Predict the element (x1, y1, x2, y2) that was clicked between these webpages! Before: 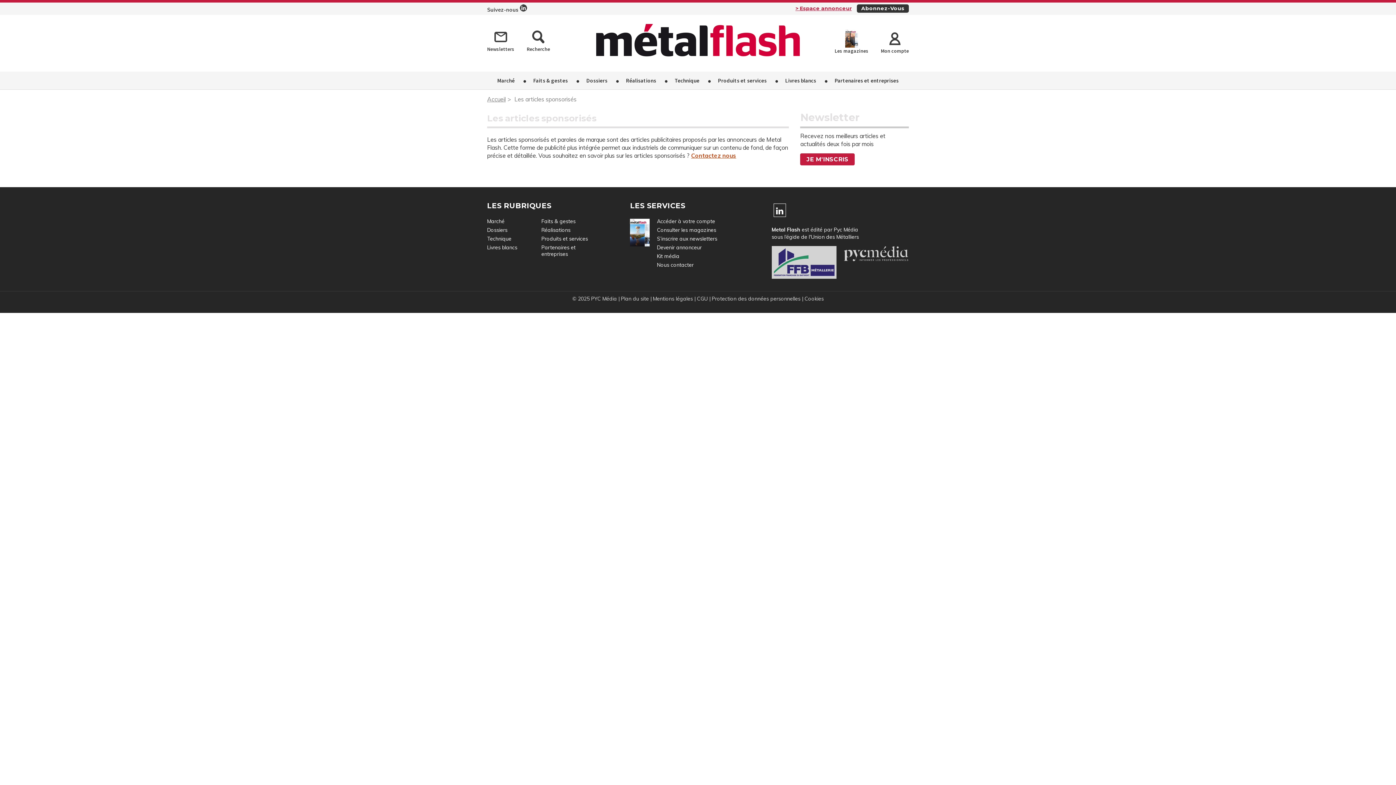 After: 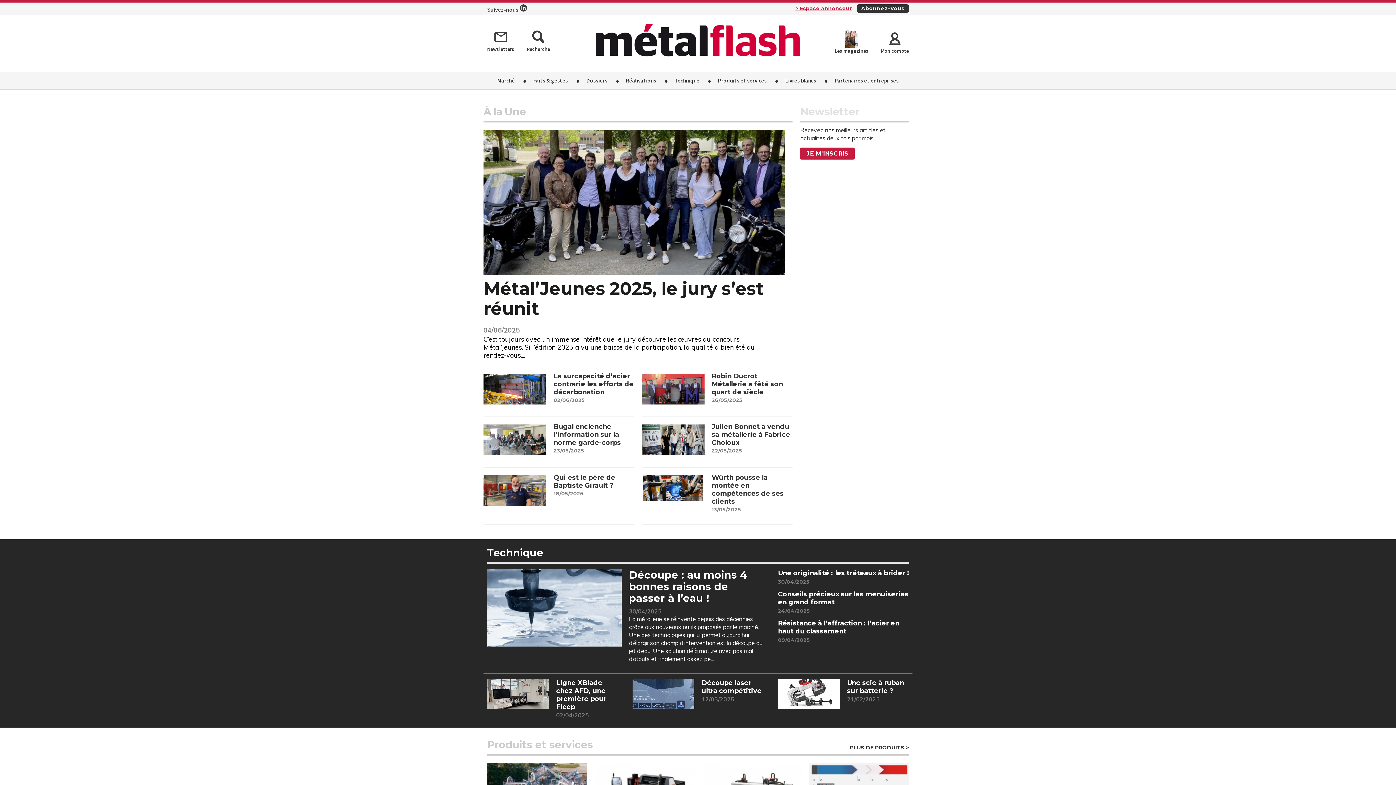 Action: bbox: (487, 95, 505, 102) label: Accueil